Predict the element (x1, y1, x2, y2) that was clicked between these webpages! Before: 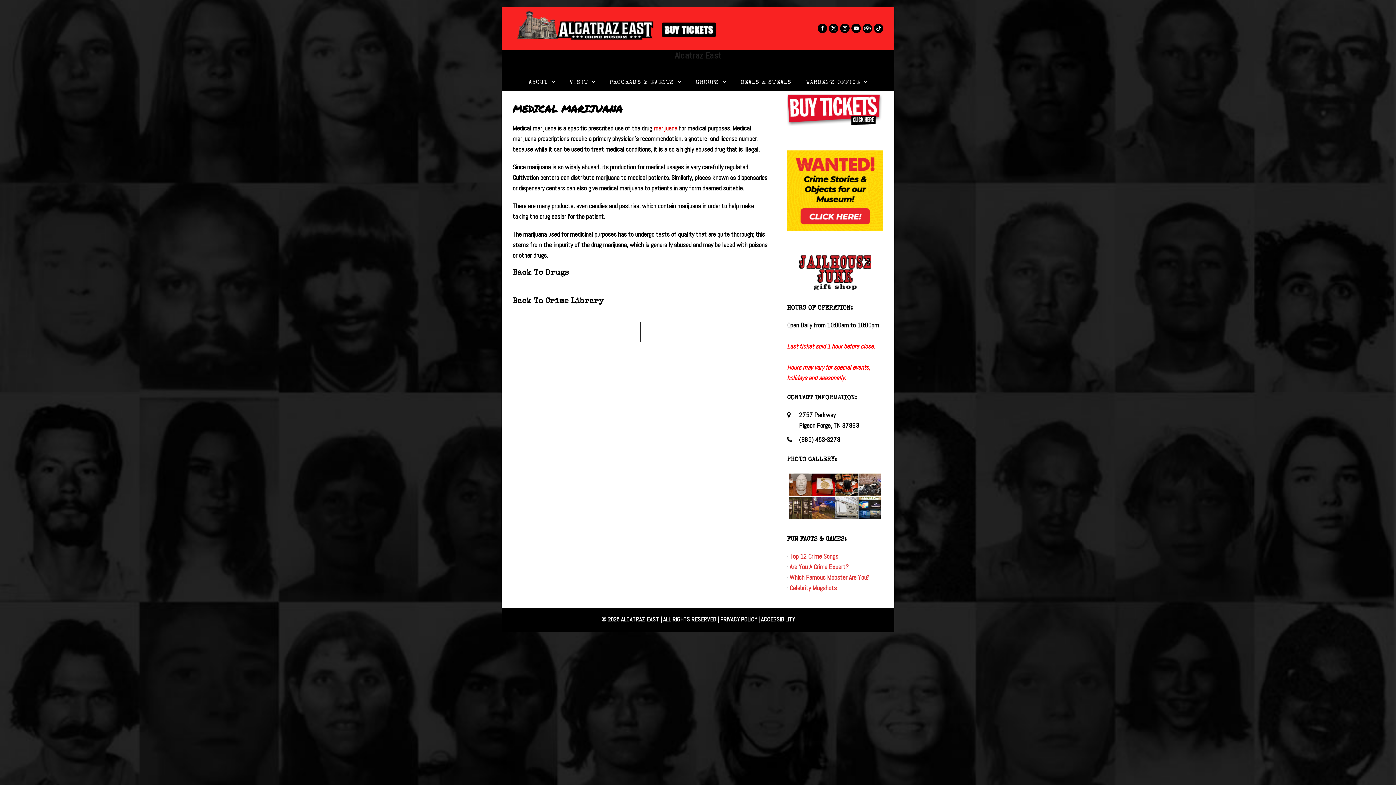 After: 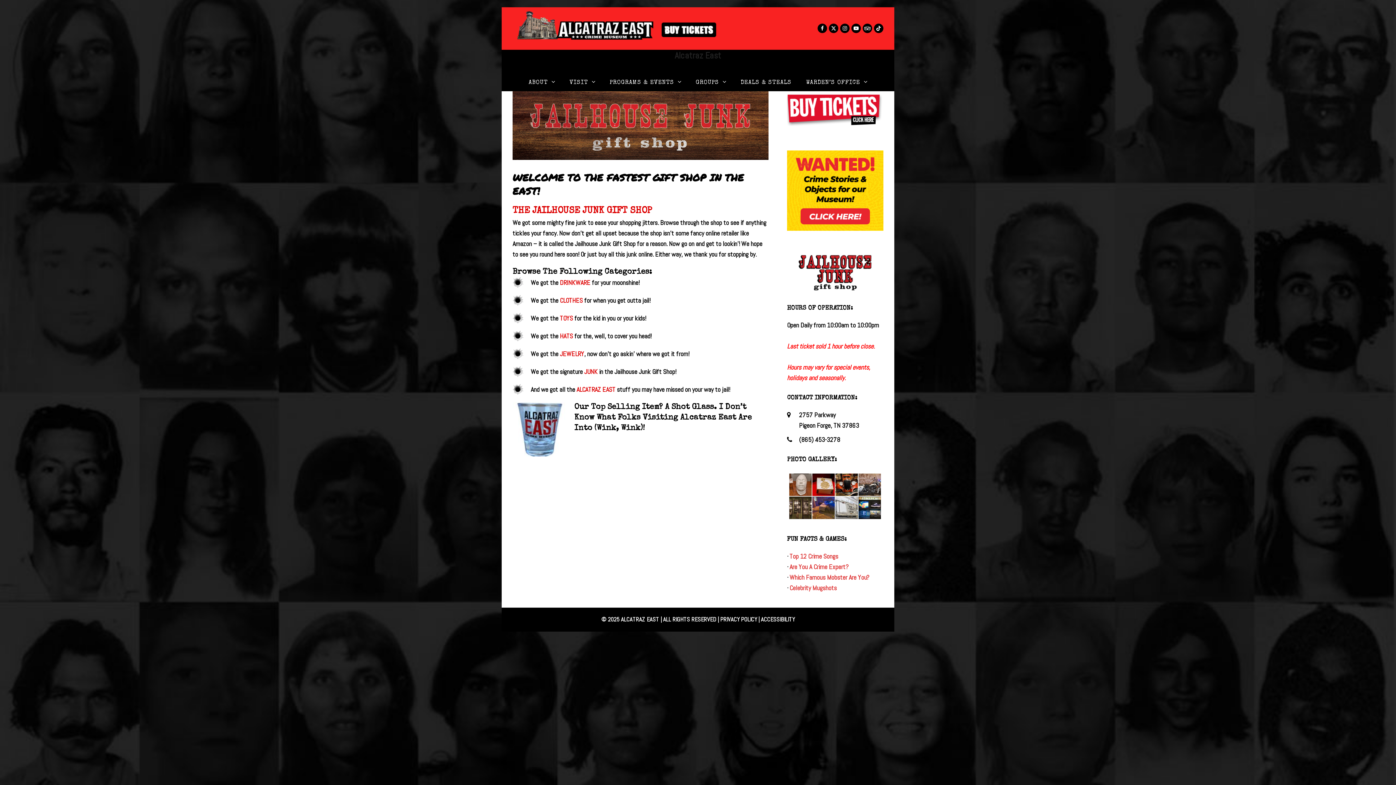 Action: bbox: (799, 283, 871, 292)